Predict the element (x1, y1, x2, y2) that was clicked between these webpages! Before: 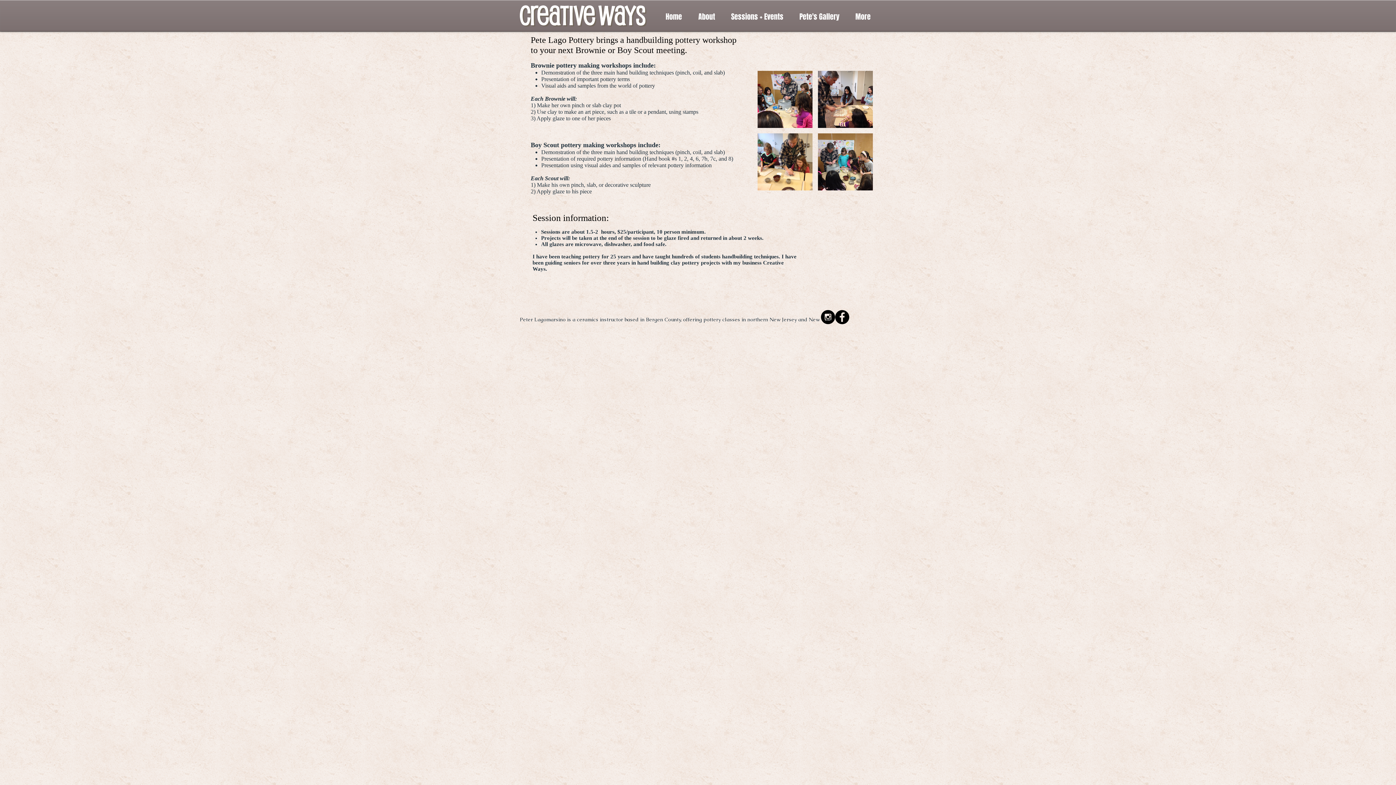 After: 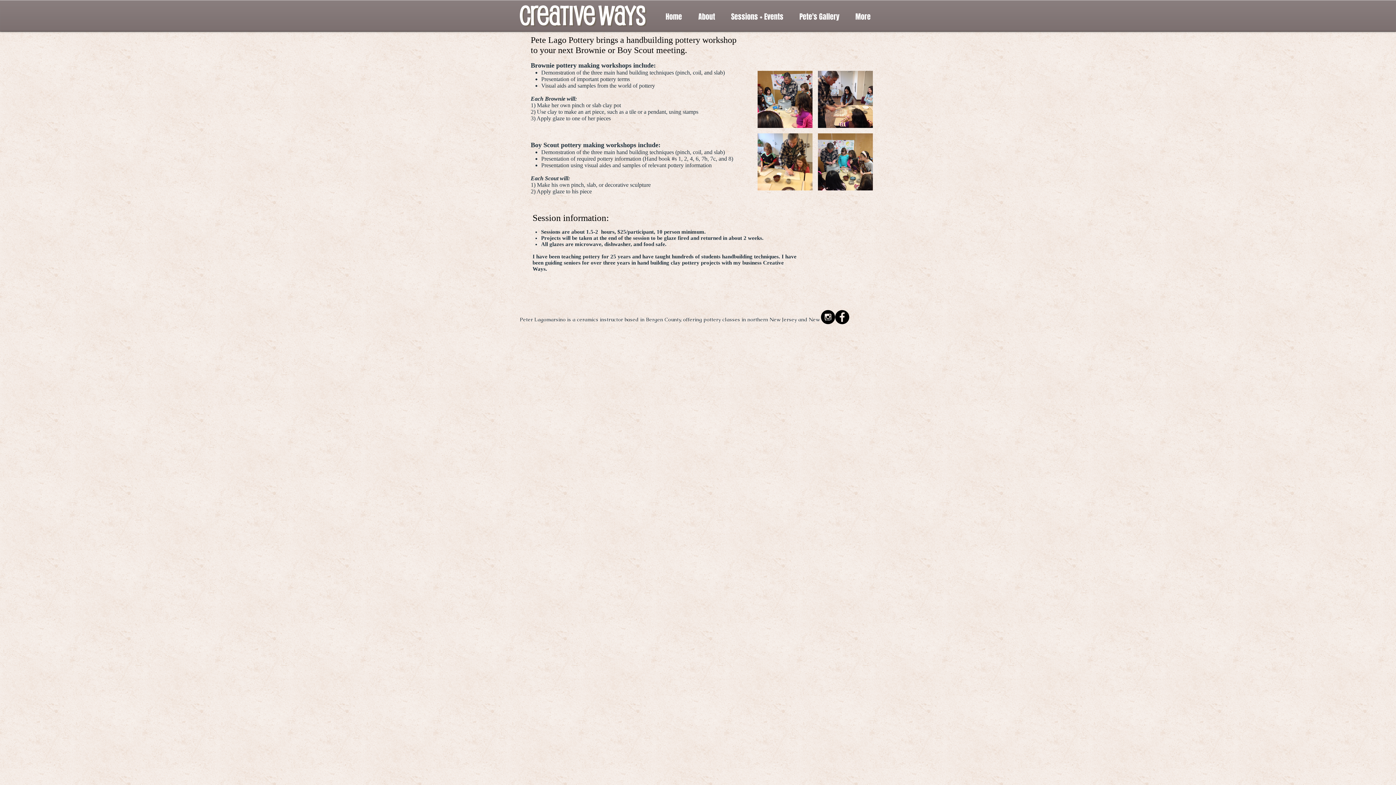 Action: bbox: (821, 310, 835, 324) label: Instagram - Black Circle